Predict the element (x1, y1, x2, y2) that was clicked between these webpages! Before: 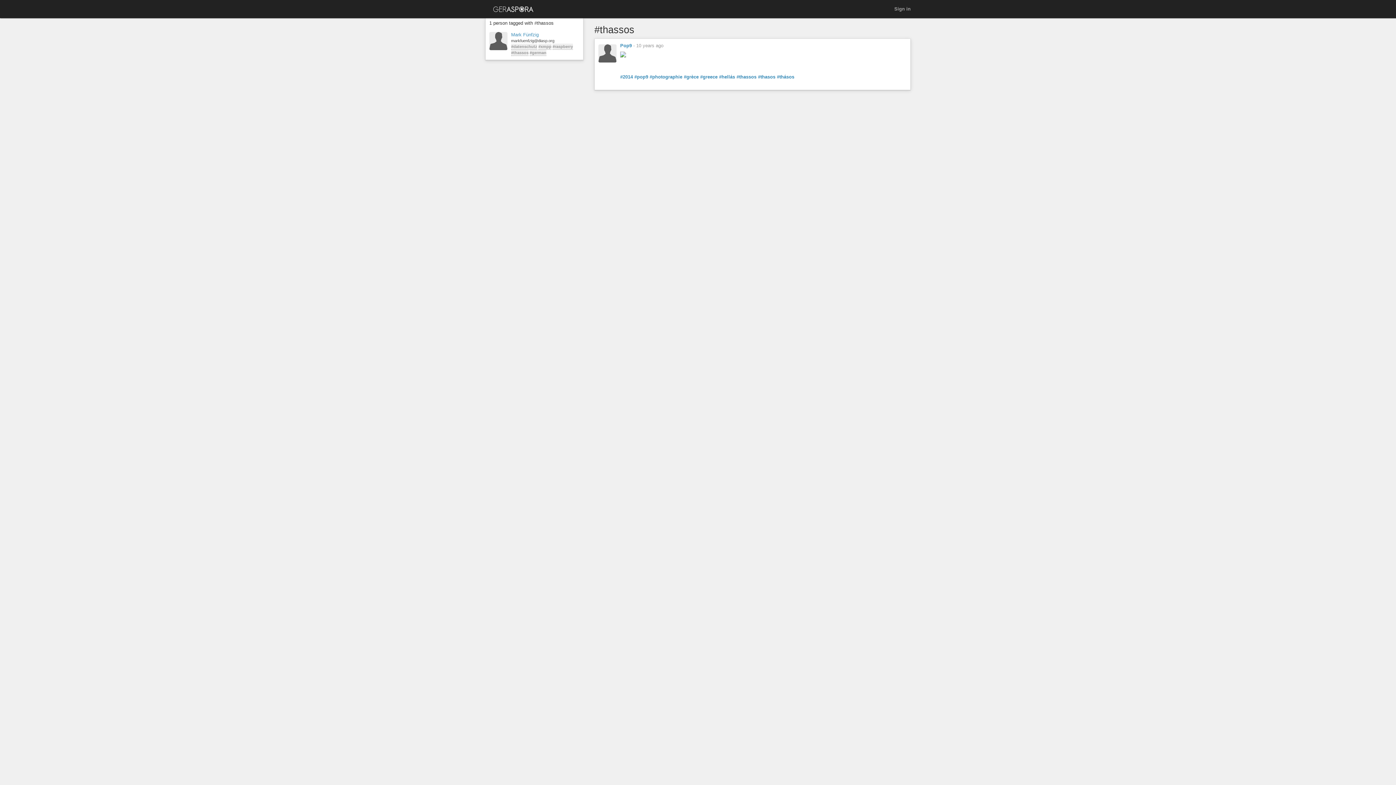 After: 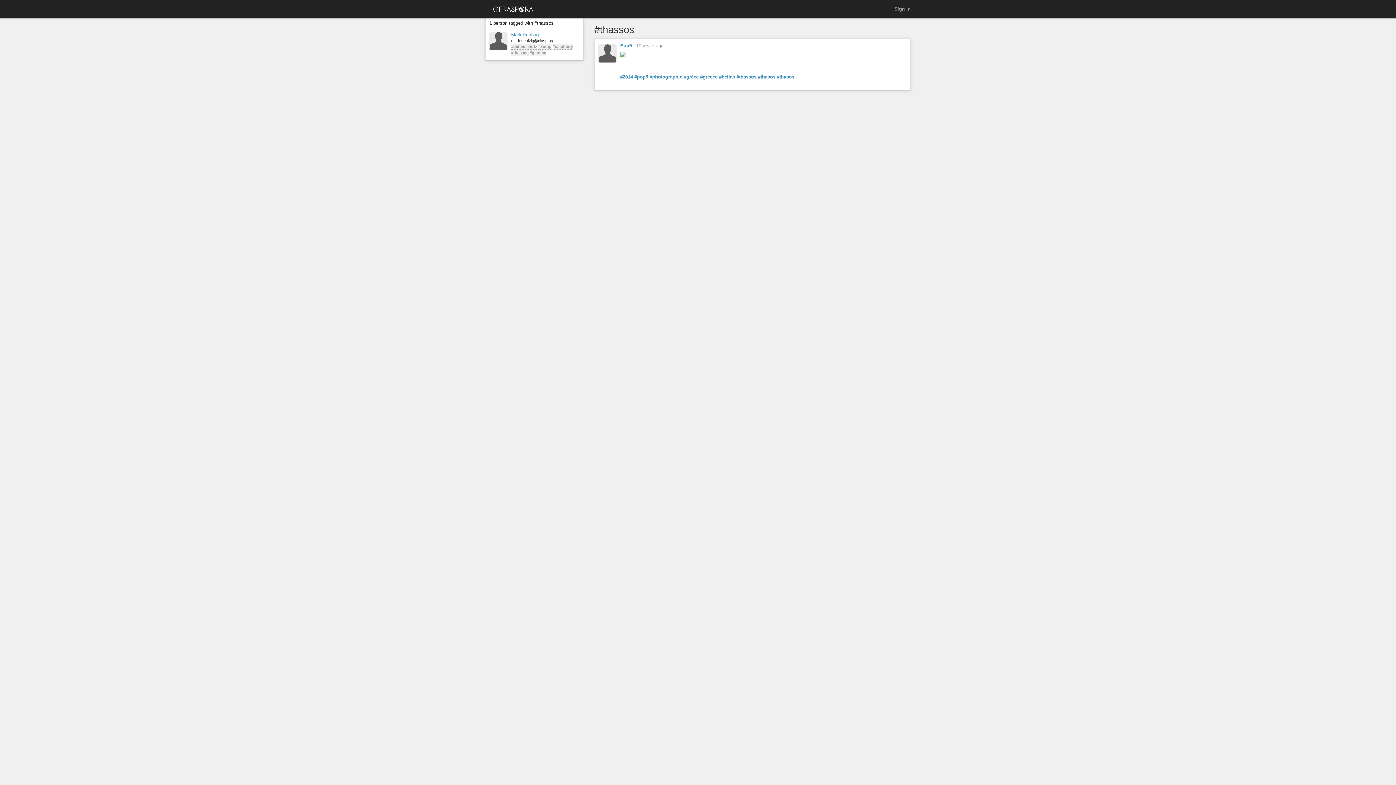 Action: bbox: (736, 73, 756, 80) label: #thassos